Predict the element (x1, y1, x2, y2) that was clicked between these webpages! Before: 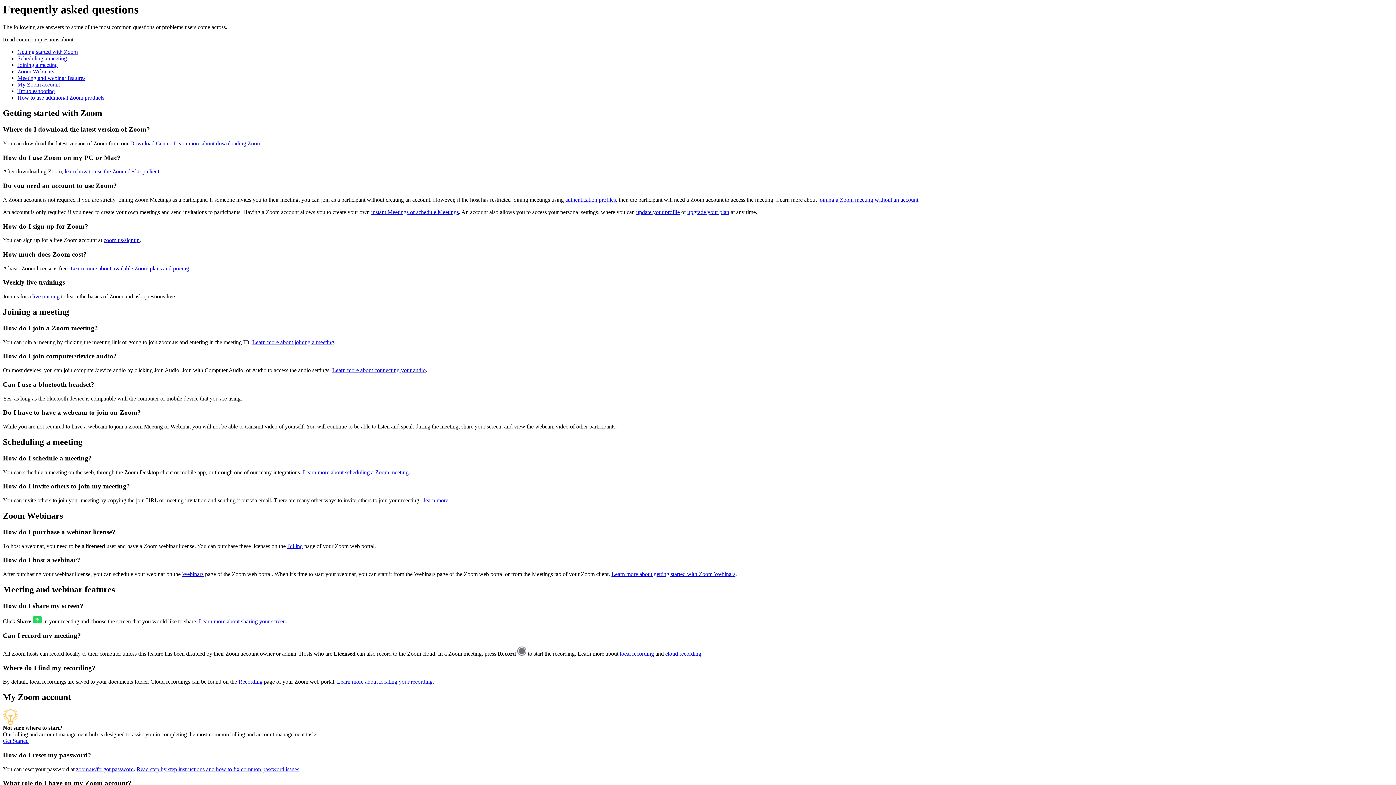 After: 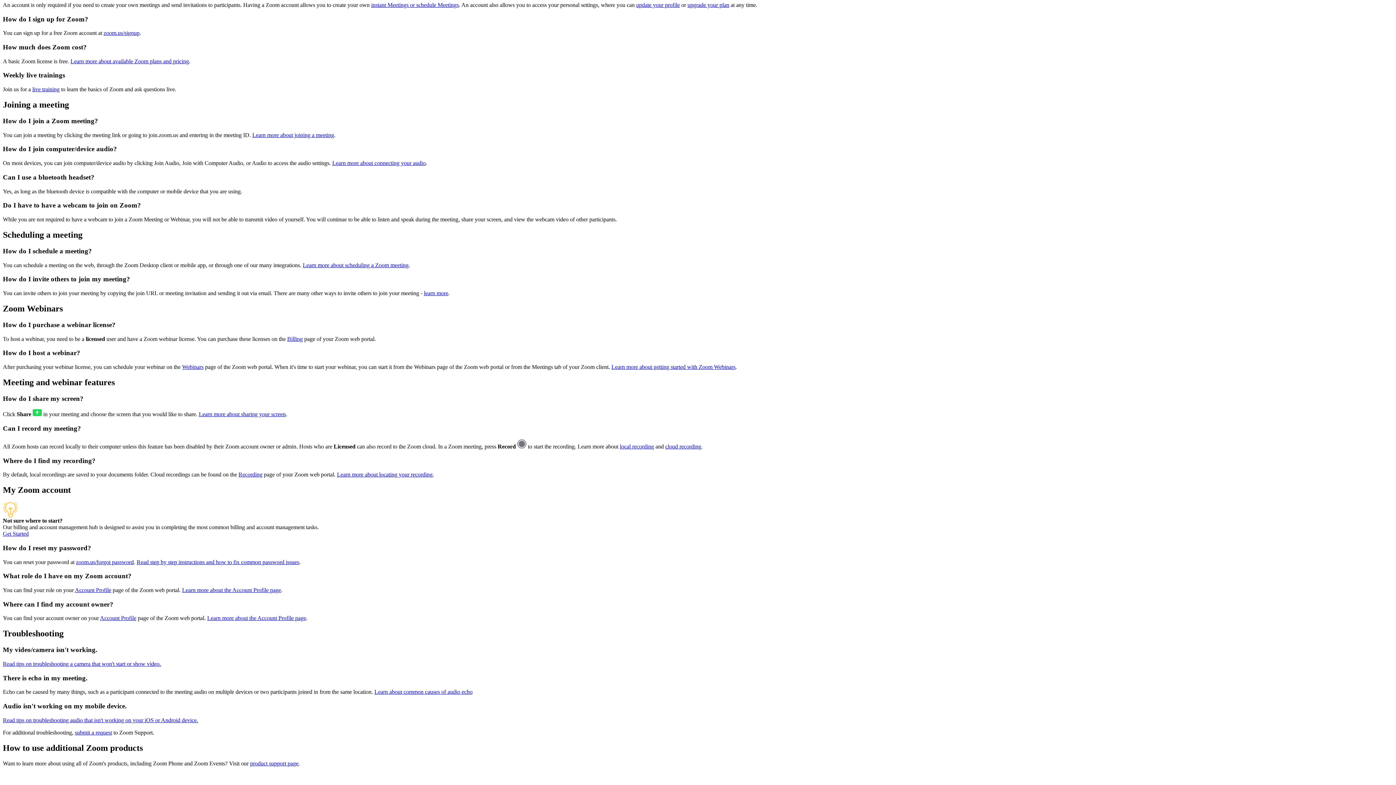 Action: bbox: (17, 55, 66, 61) label: Scheduling a meeting